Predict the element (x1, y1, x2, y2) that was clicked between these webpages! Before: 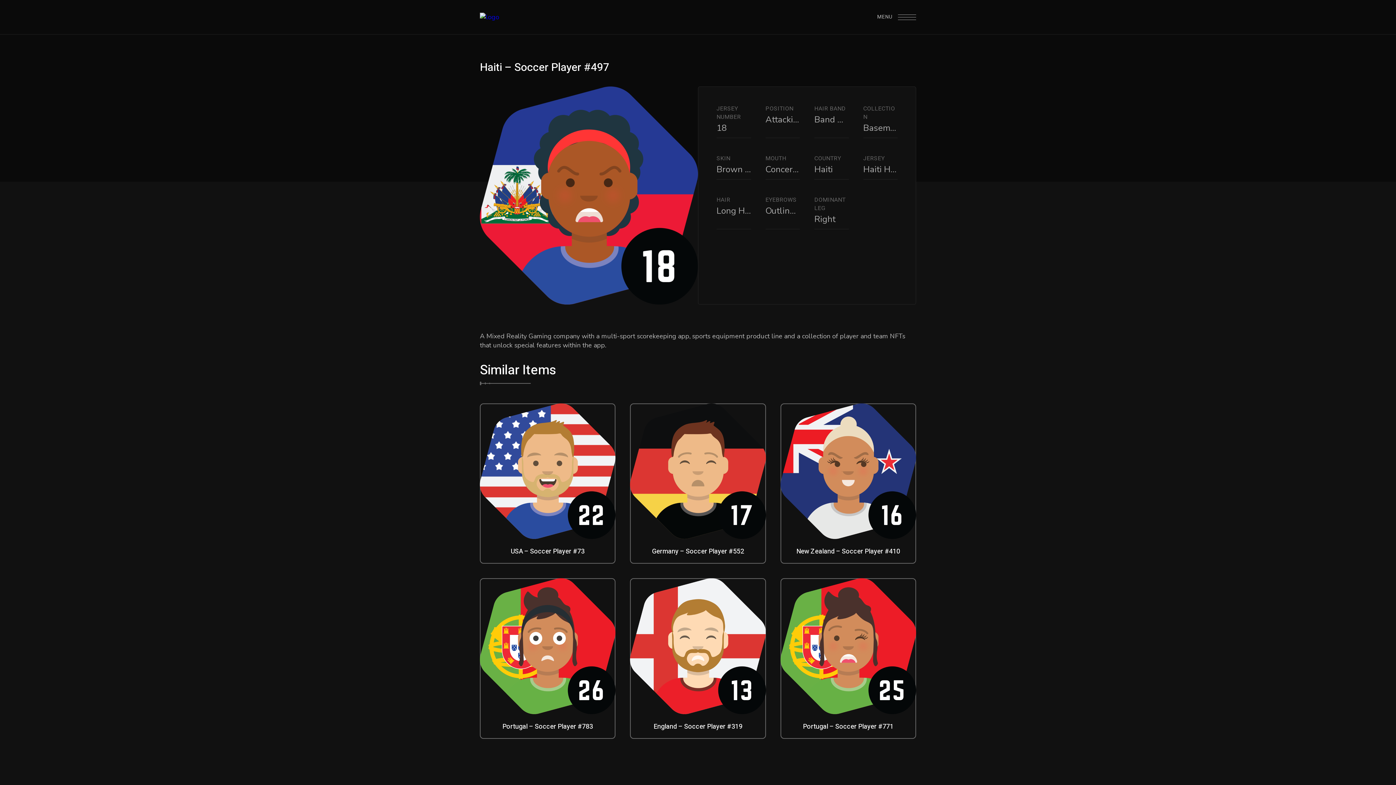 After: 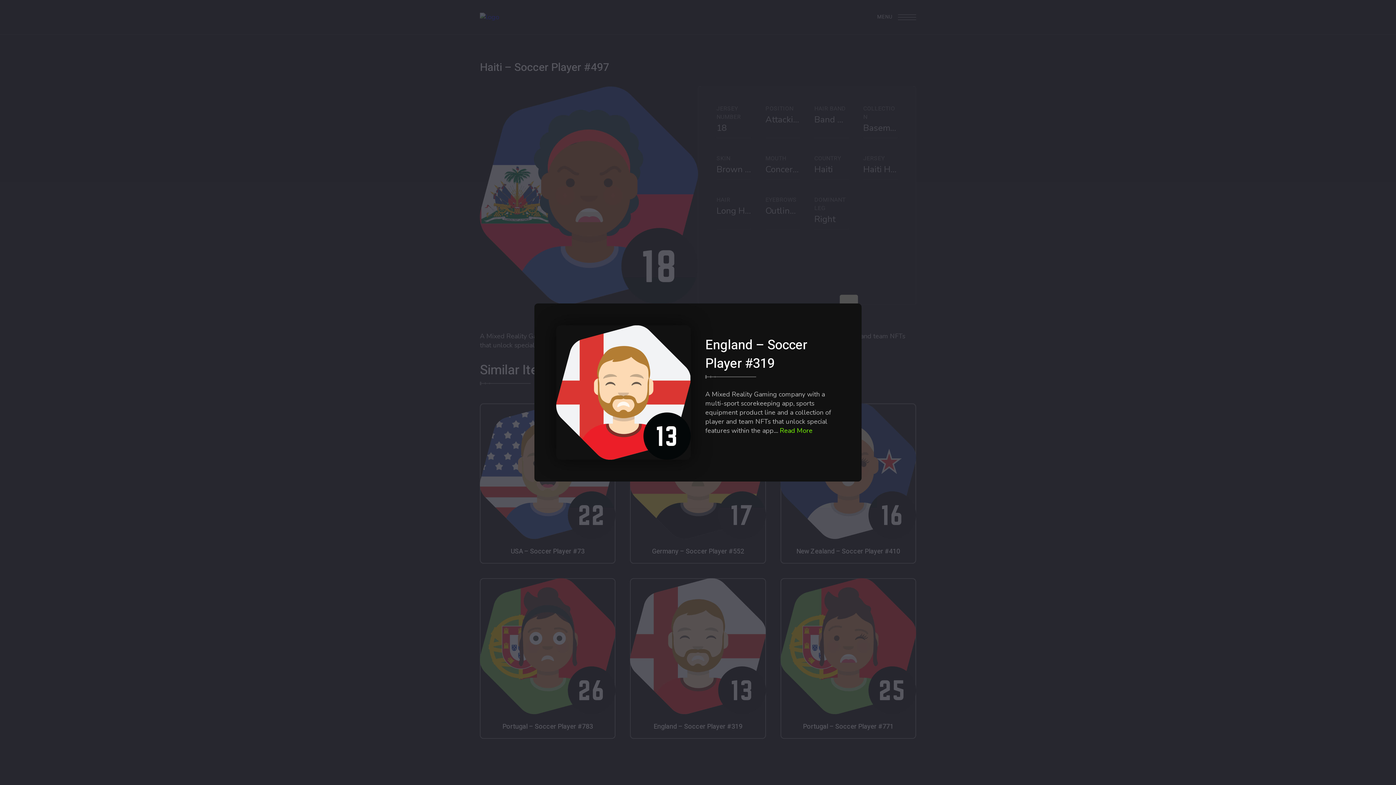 Action: bbox: (653, 722, 742, 731) label: England – Soccer Player #319